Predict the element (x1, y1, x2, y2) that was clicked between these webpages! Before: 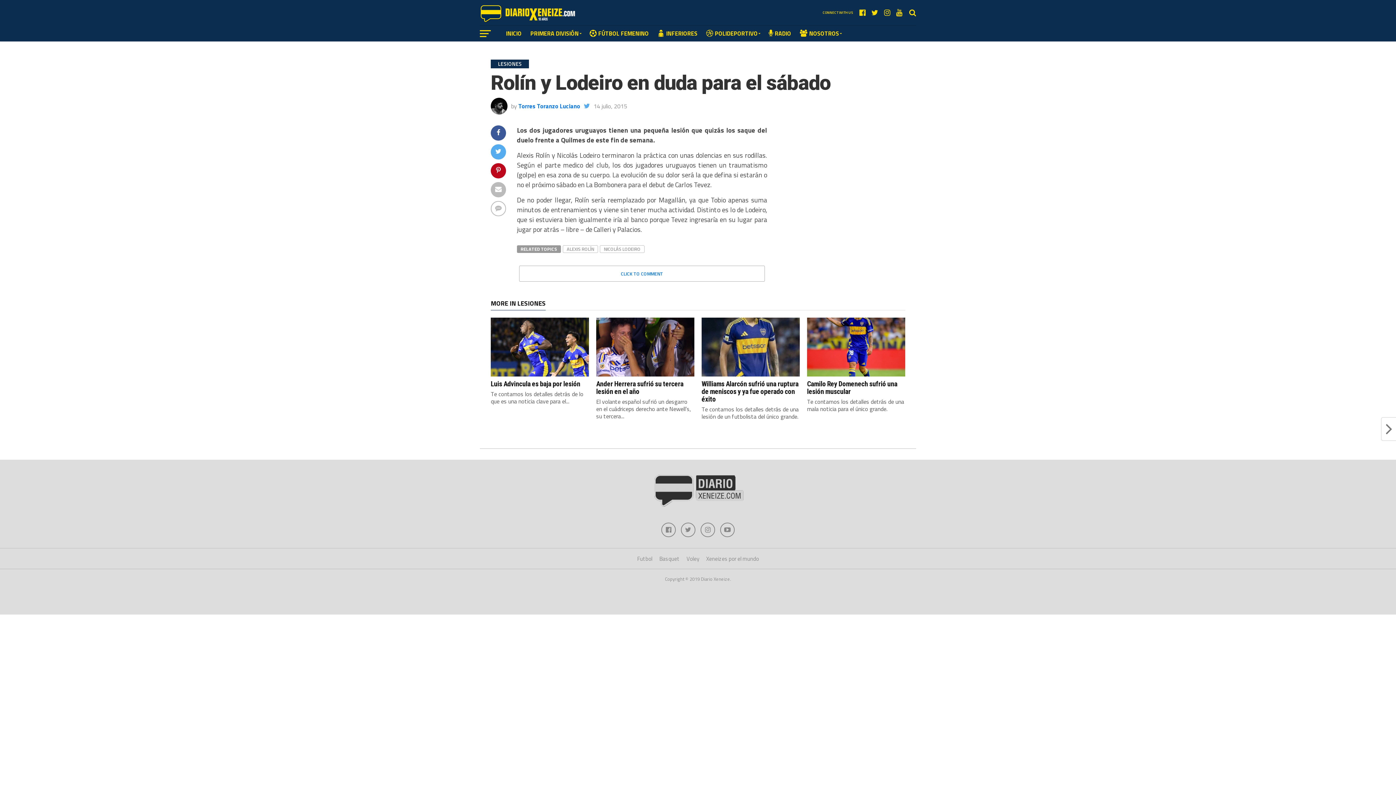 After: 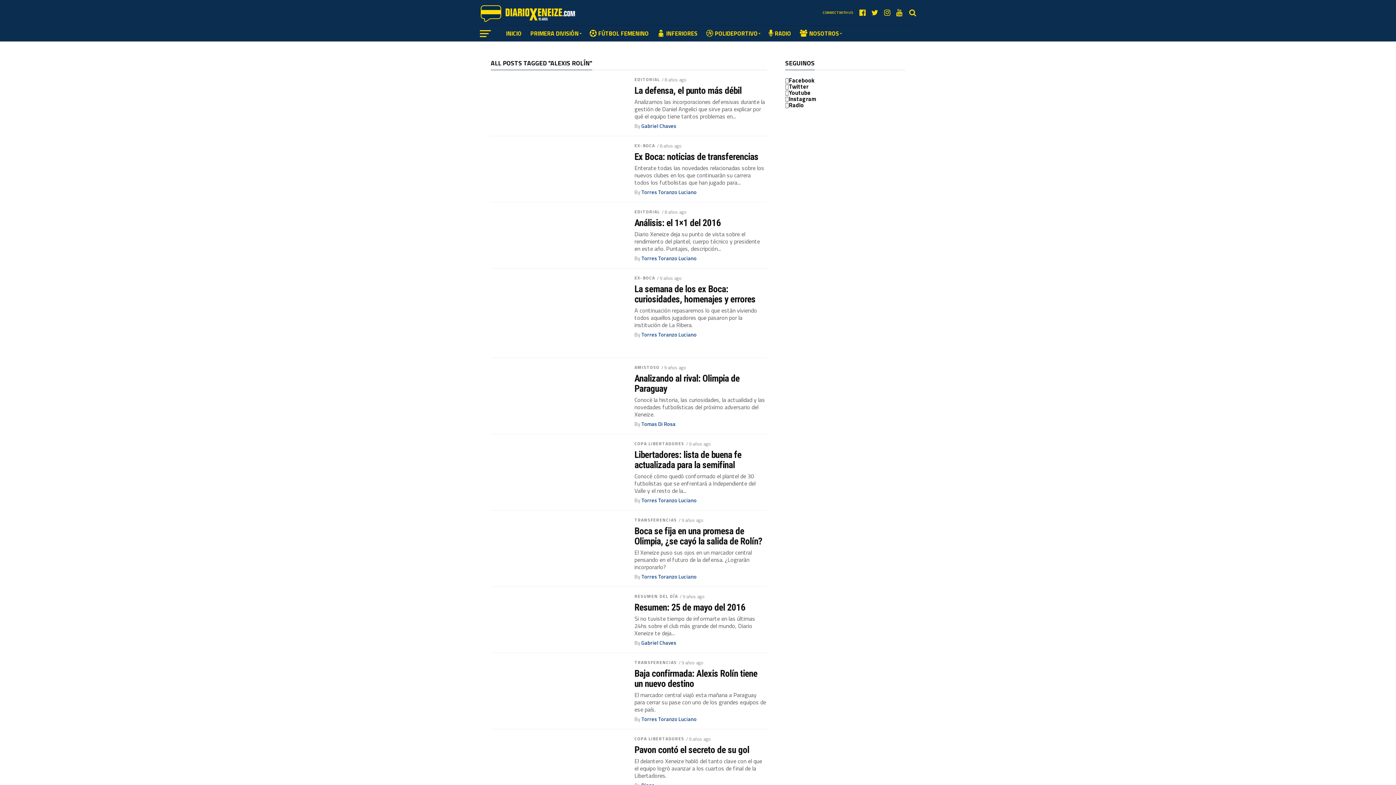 Action: bbox: (562, 245, 598, 253) label: ALEXIS ROLÍN